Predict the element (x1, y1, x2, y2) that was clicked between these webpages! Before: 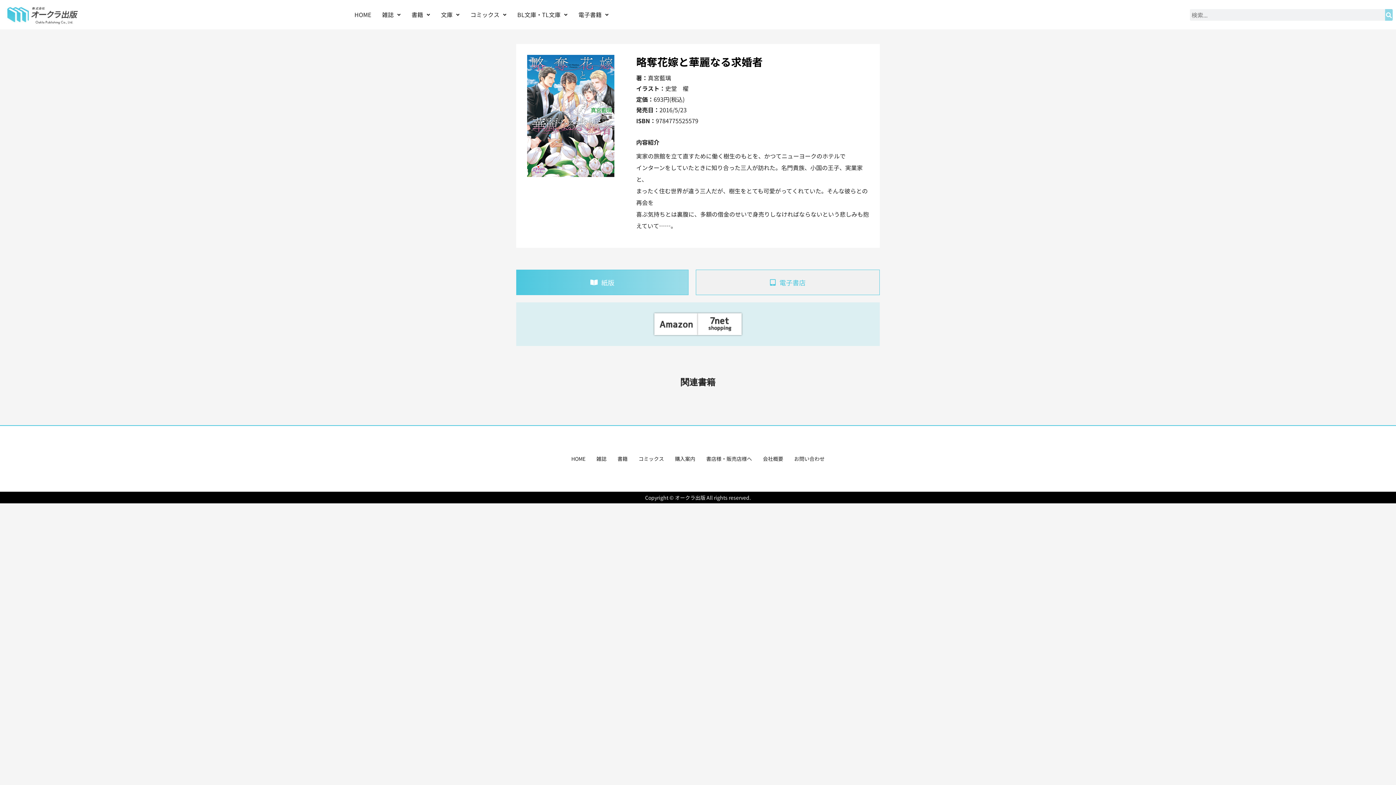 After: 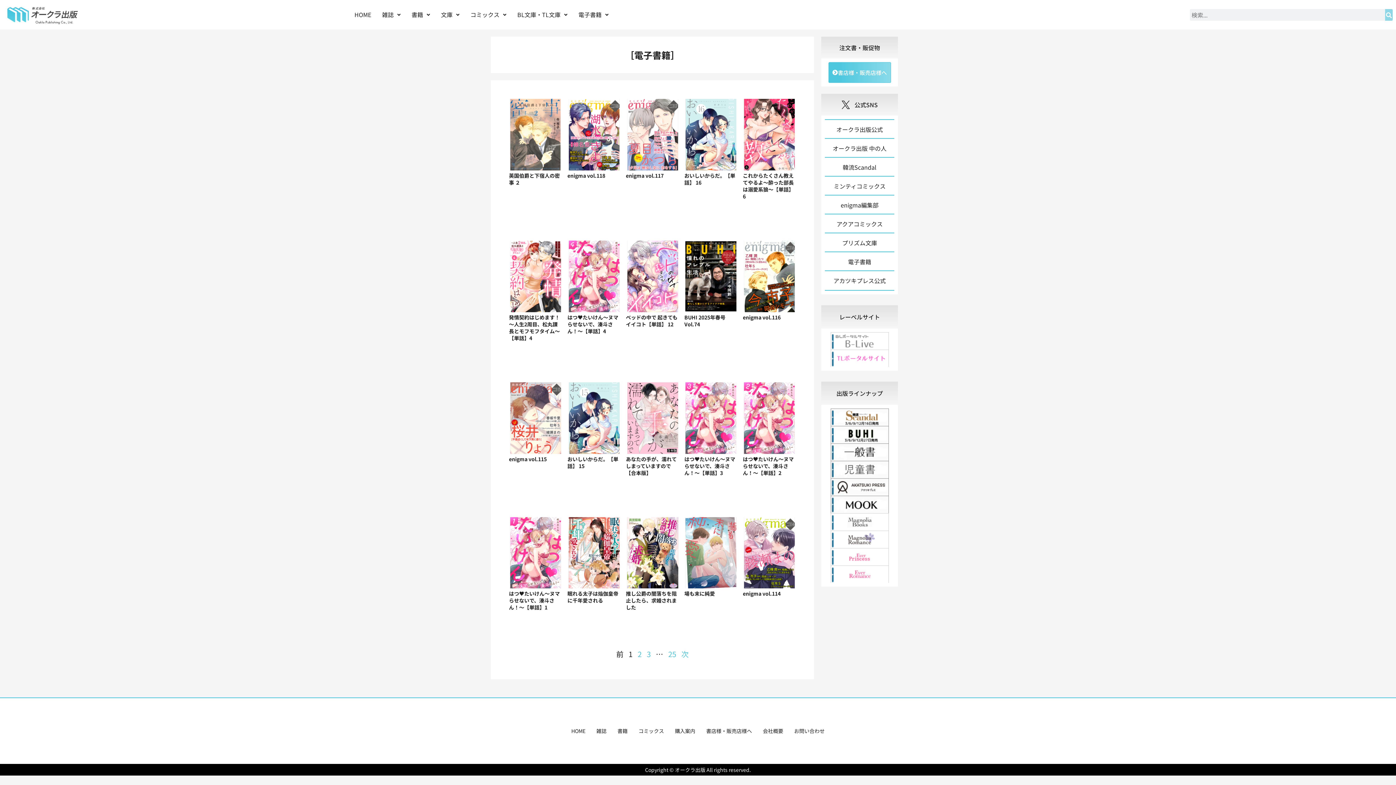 Action: bbox: (573, 0, 614, 29) label: 電子書籍